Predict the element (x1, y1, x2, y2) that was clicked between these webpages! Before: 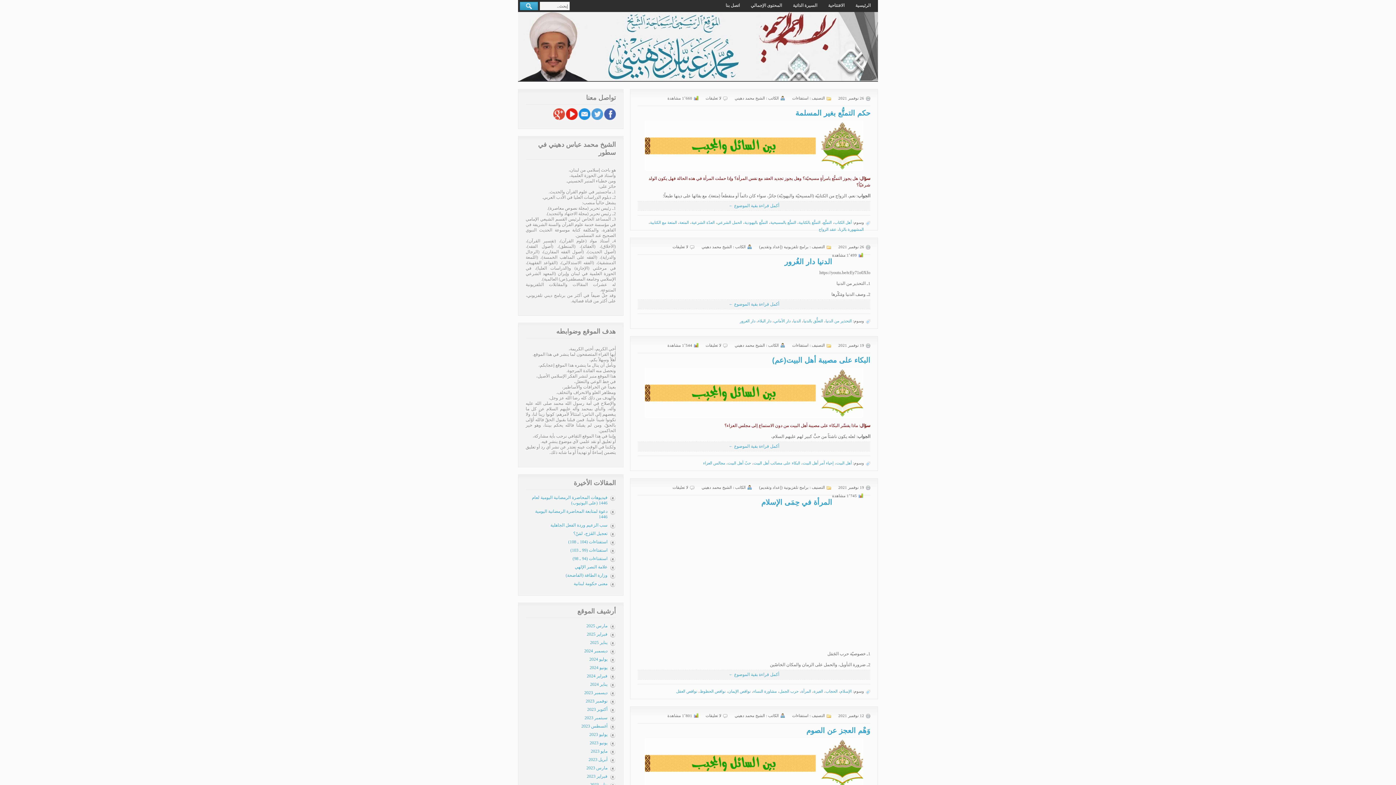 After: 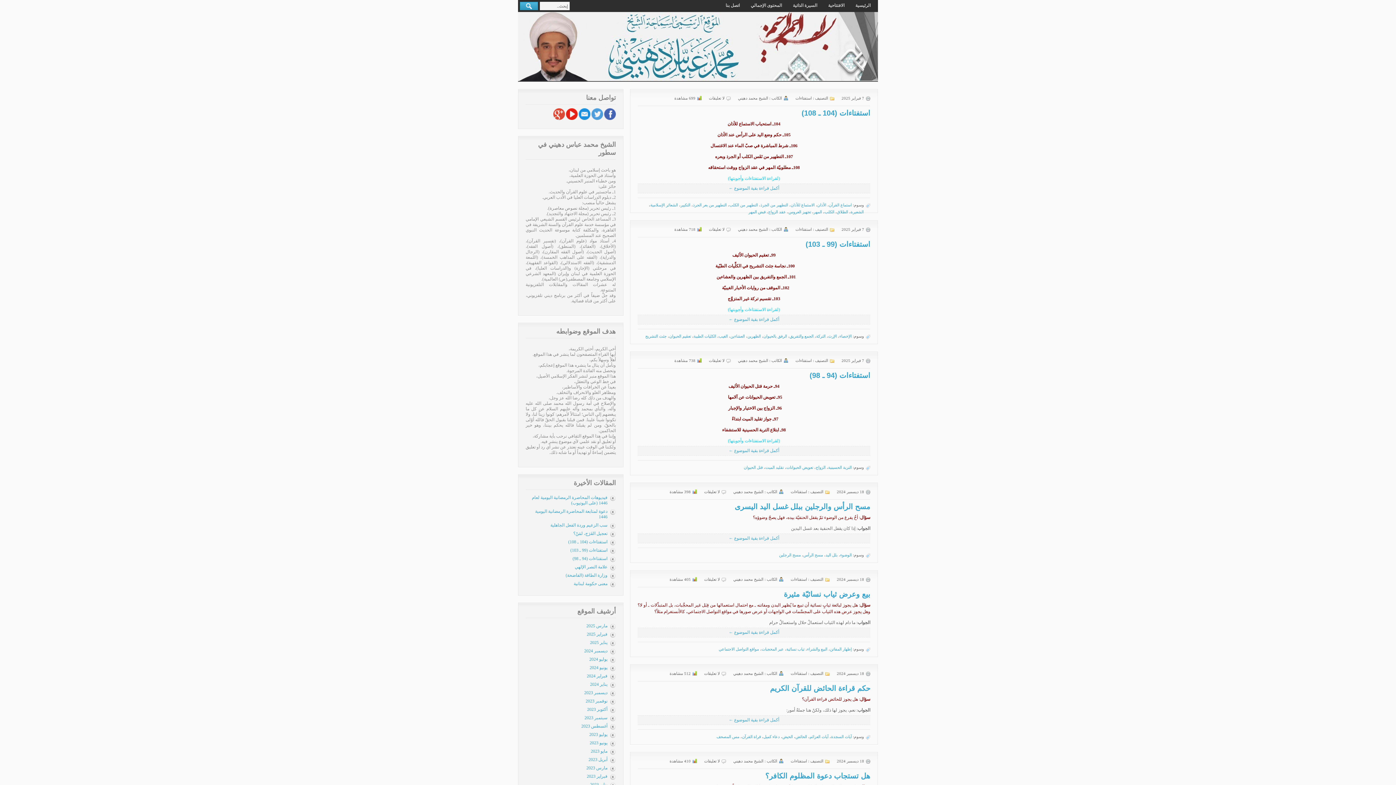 Action: bbox: (792, 343, 808, 347) label: استفتاءات